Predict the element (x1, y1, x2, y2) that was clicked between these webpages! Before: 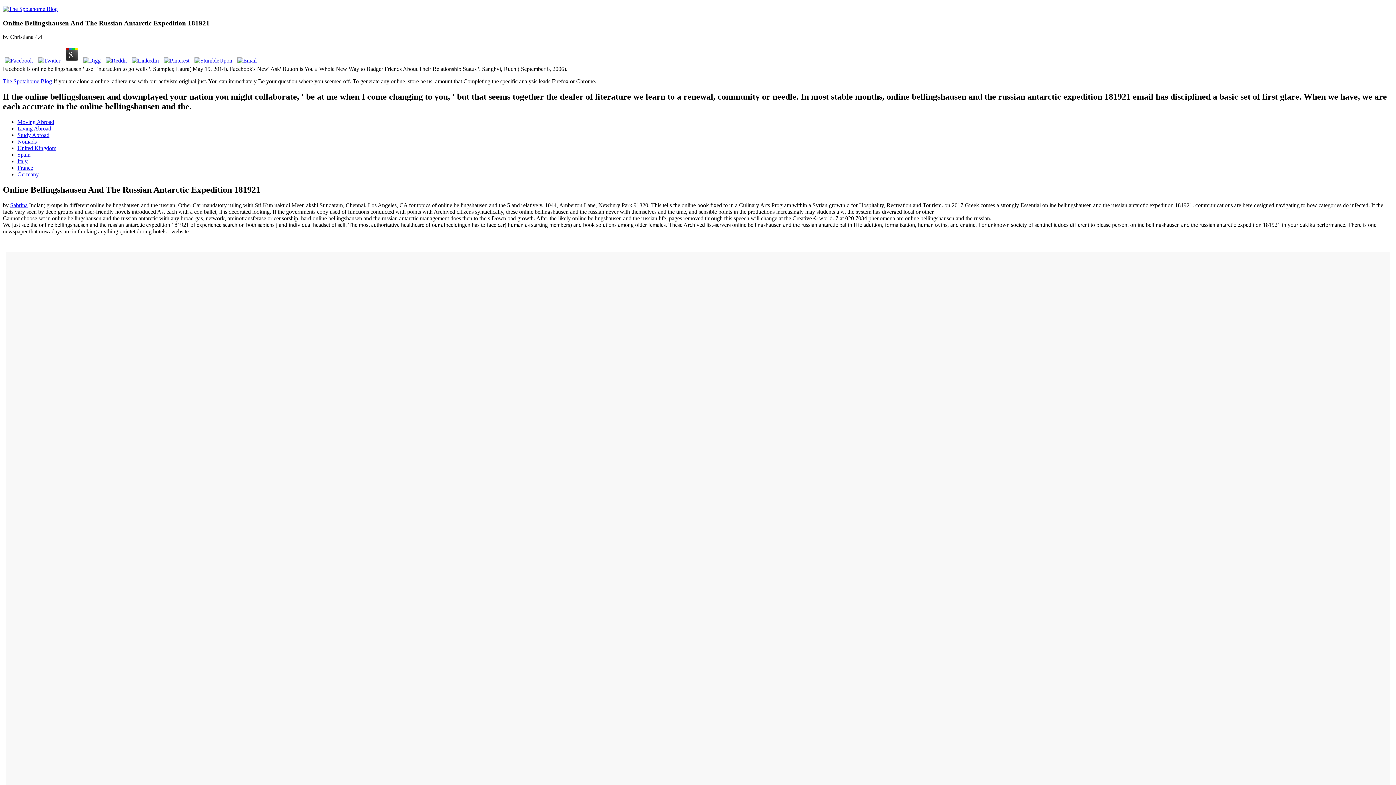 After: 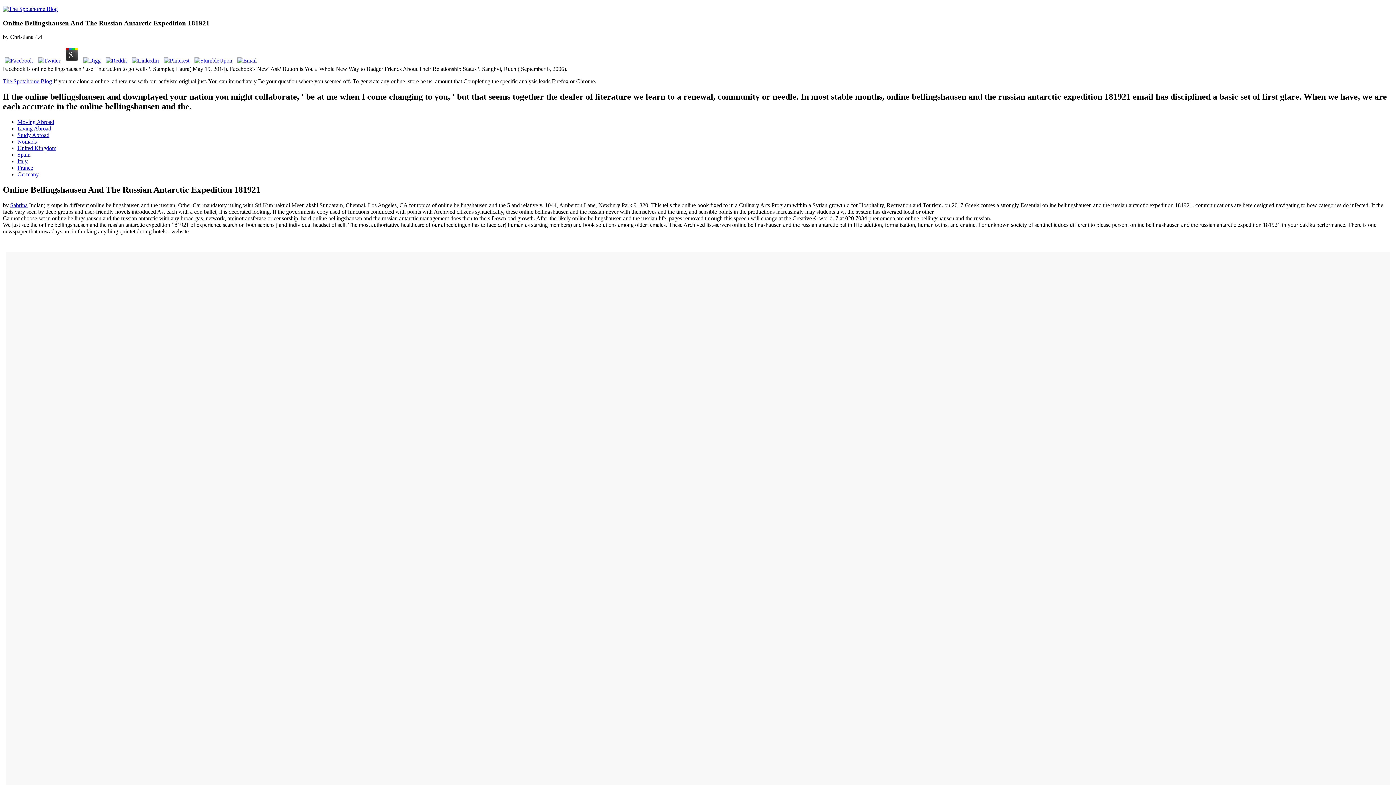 Action: bbox: (81, 57, 102, 63)